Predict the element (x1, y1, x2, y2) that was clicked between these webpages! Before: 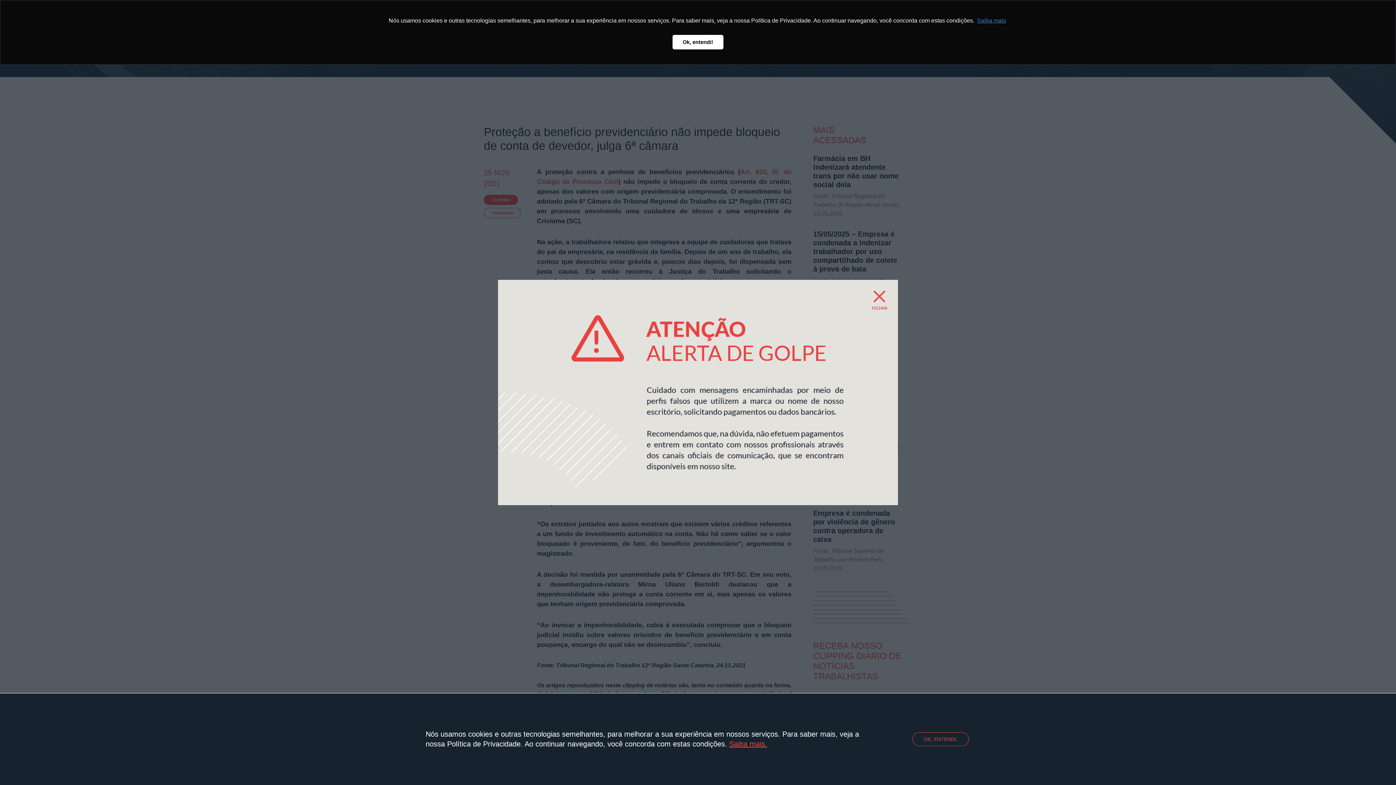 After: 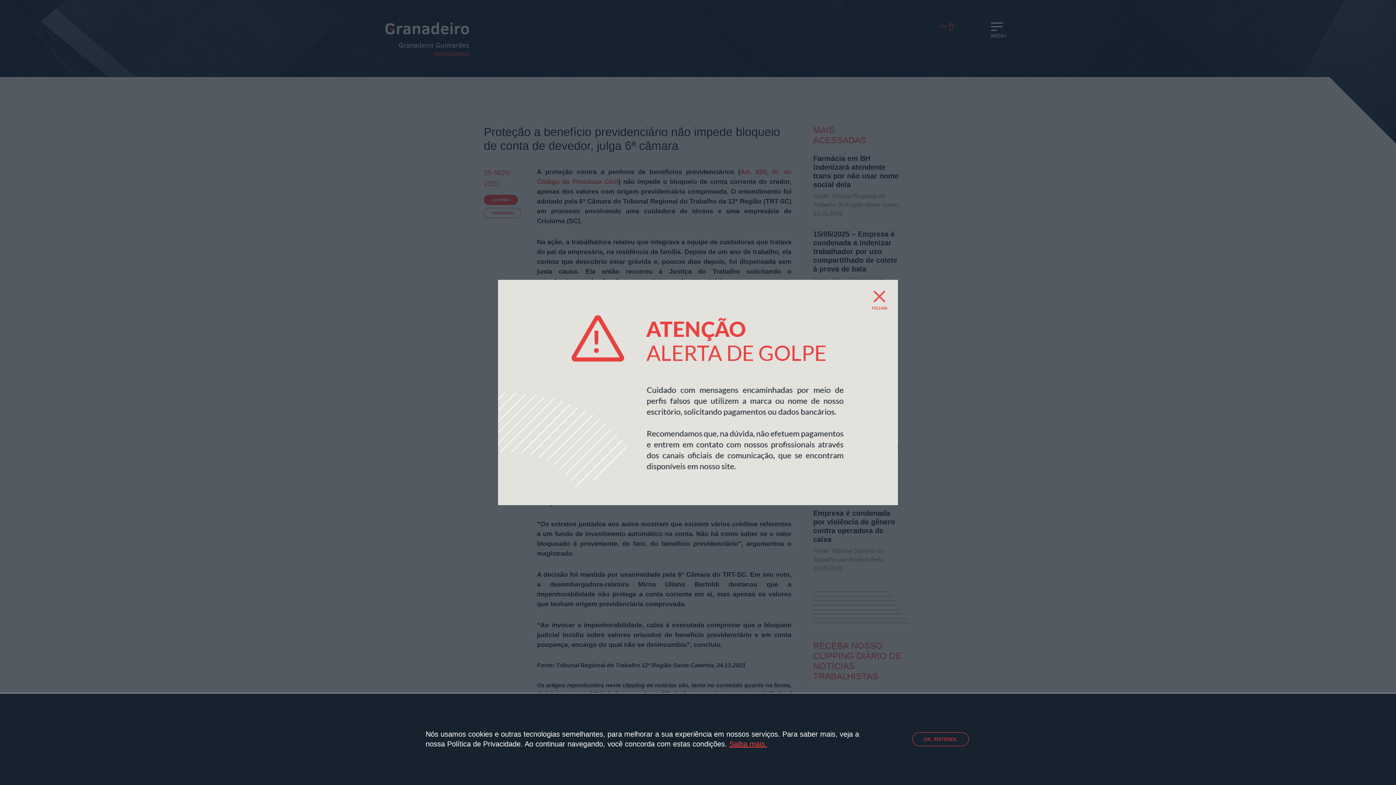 Action: bbox: (672, 35, 723, 49) label: dismiss cookie message